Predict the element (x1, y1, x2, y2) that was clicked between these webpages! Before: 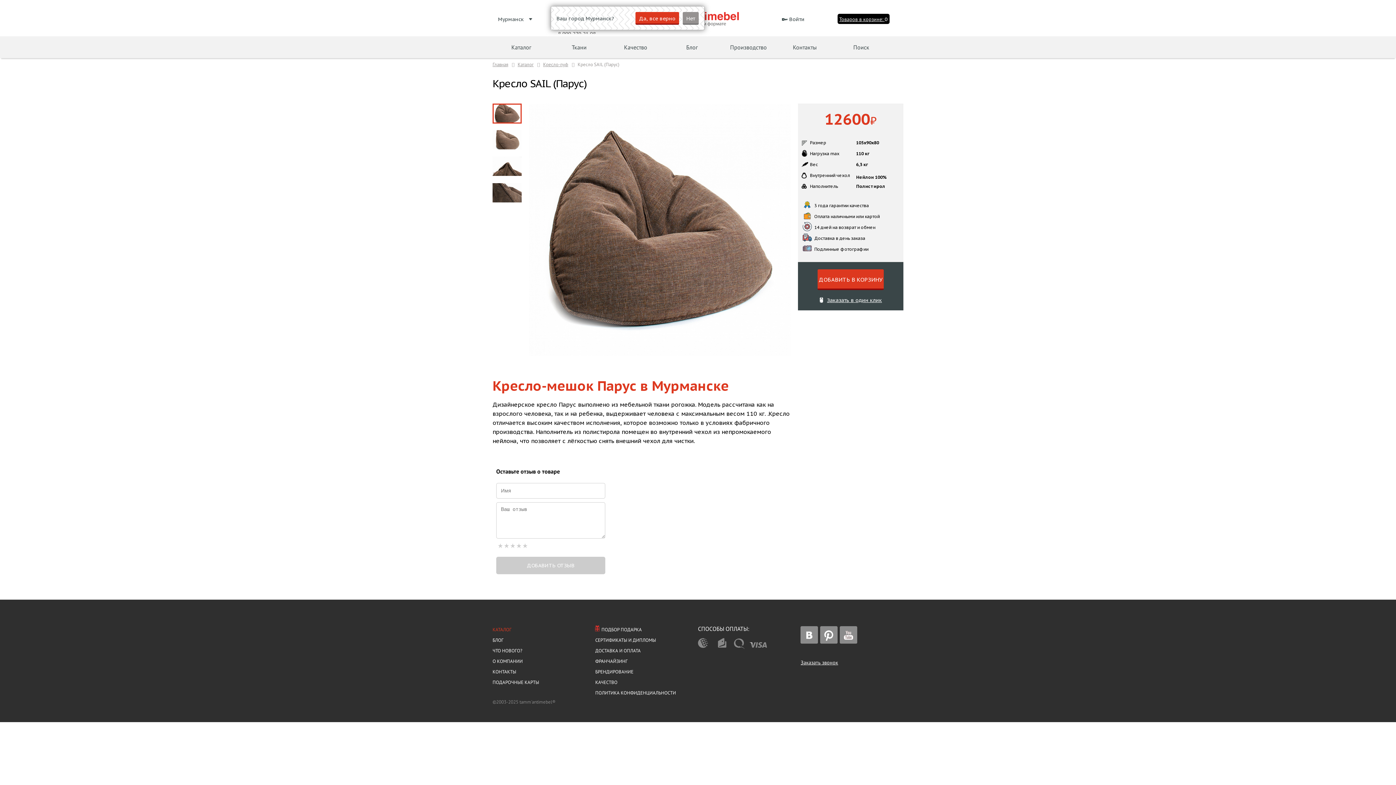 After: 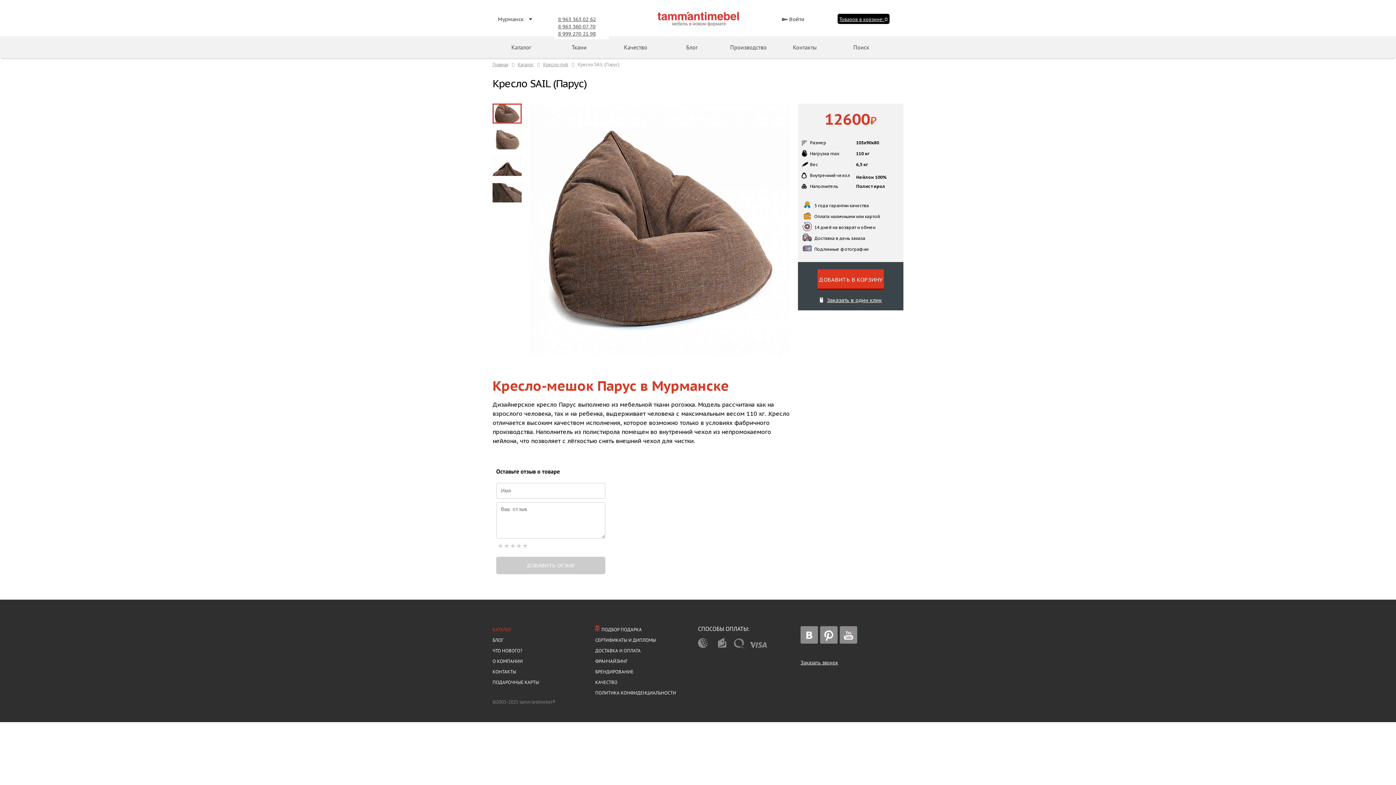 Action: label: 8 999 270 21 98 bbox: (558, 30, 596, 36)